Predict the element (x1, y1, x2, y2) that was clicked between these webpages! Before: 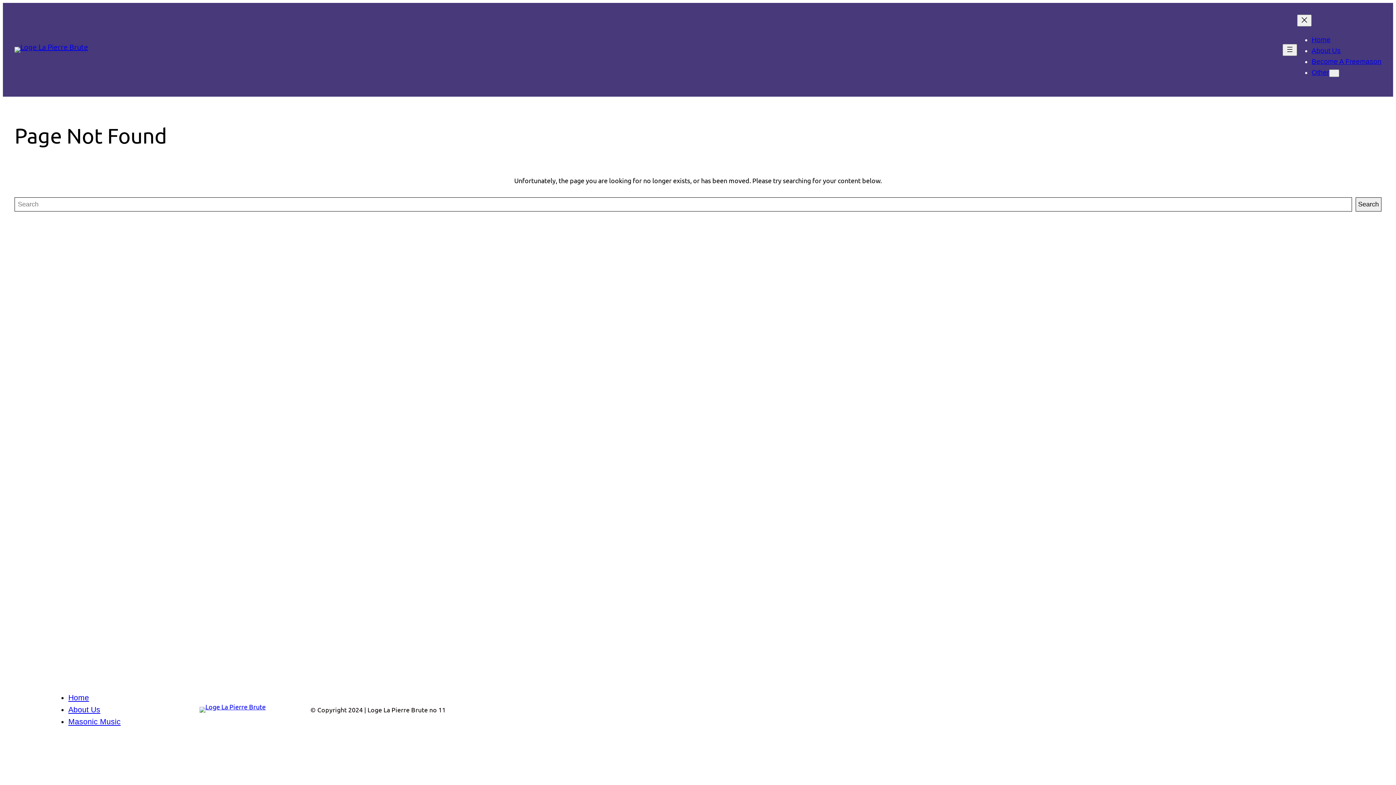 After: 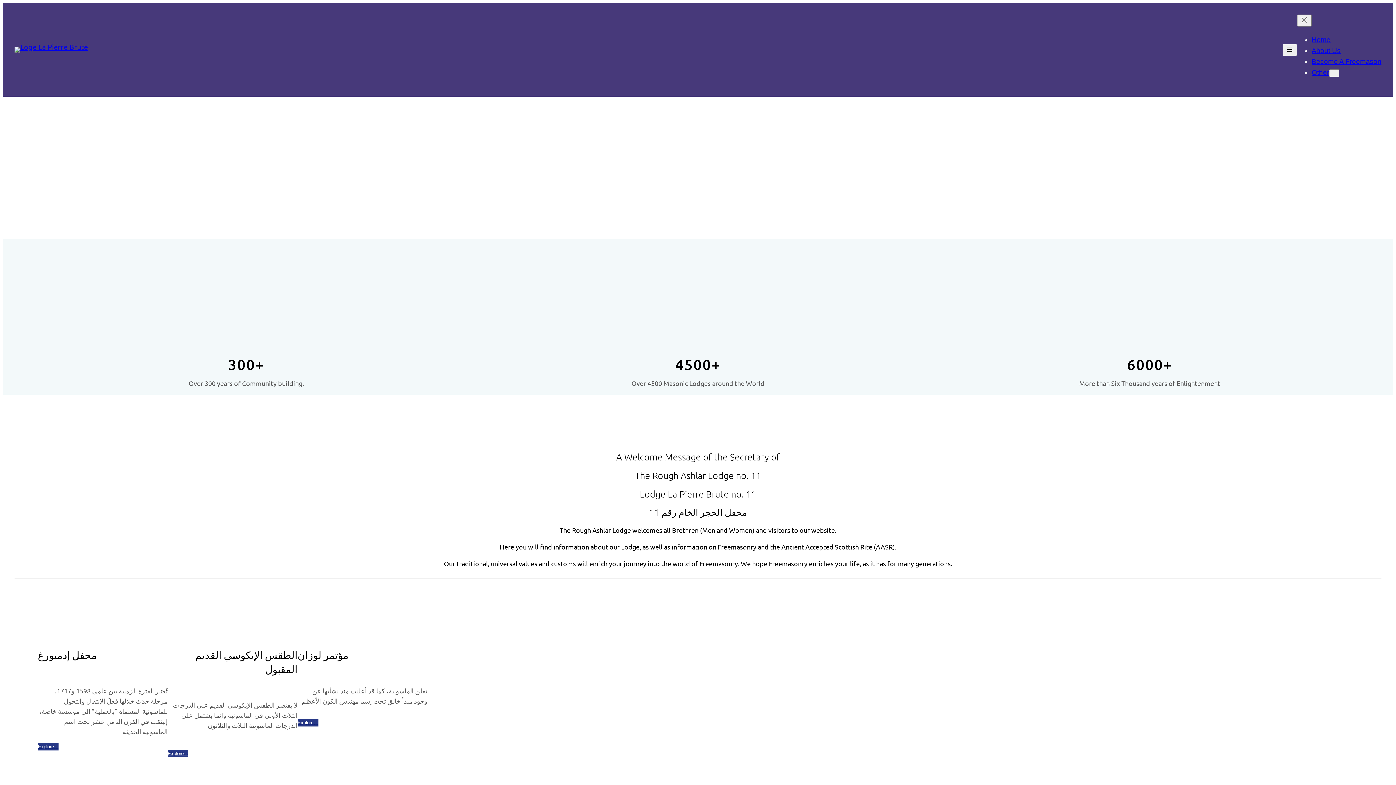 Action: bbox: (1312, 36, 1330, 43) label: Home